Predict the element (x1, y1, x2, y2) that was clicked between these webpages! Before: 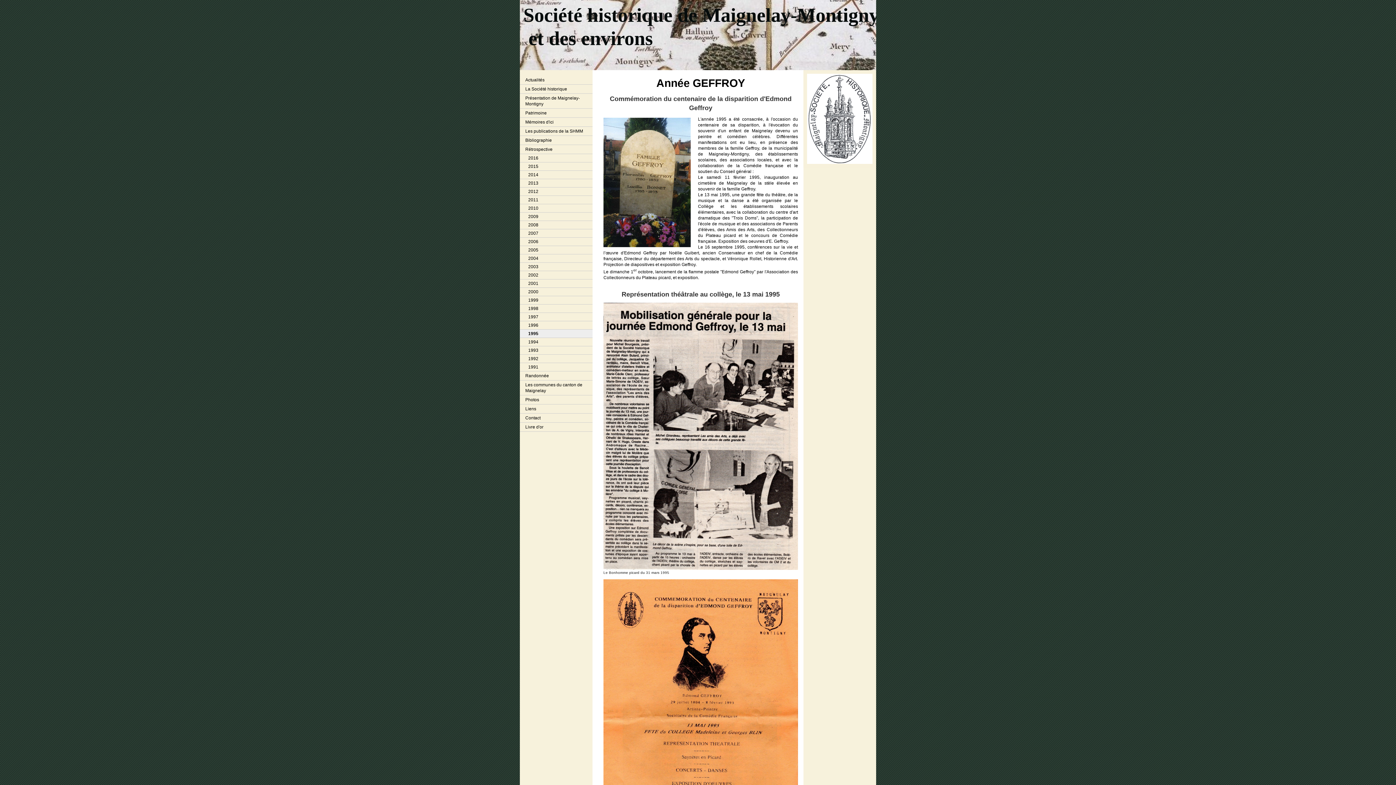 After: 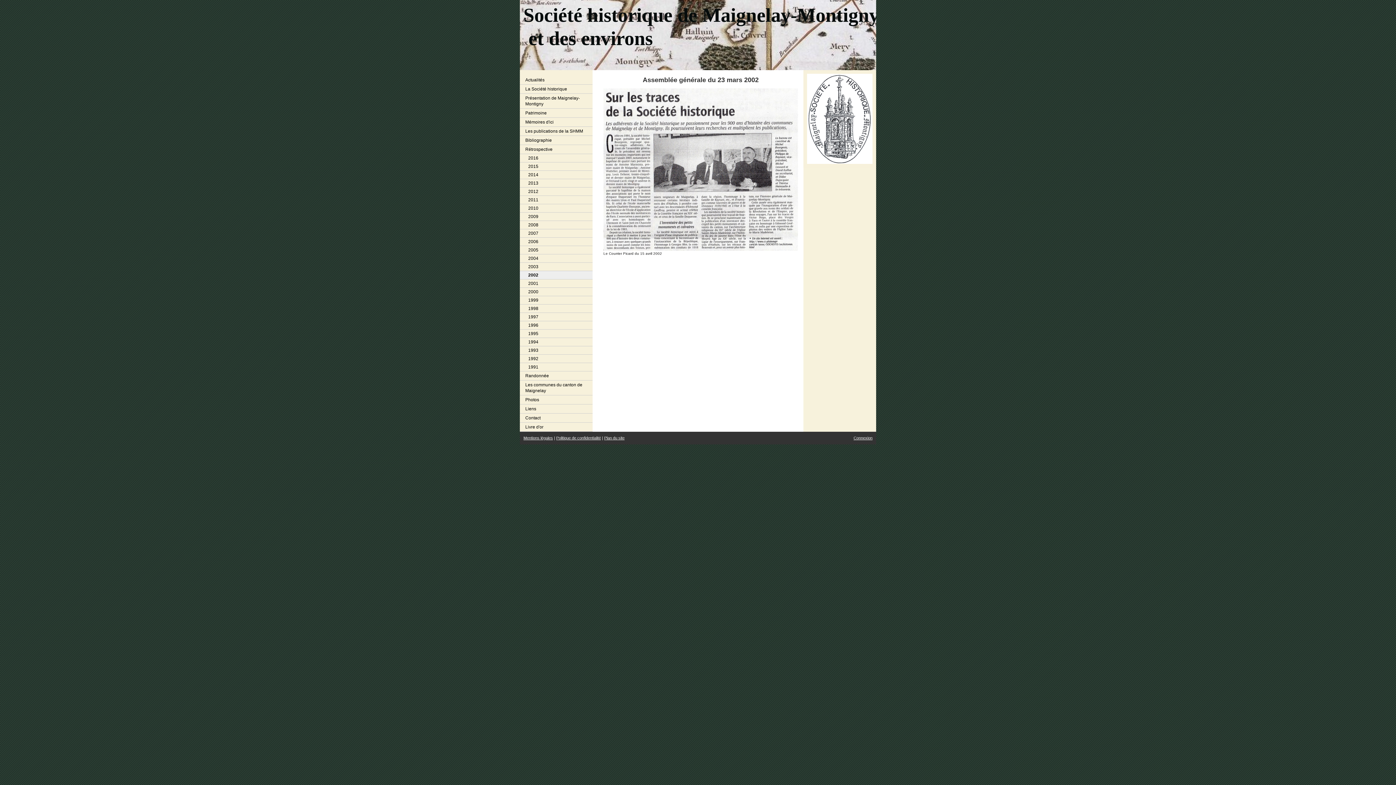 Action: bbox: (520, 271, 592, 279) label: 2002